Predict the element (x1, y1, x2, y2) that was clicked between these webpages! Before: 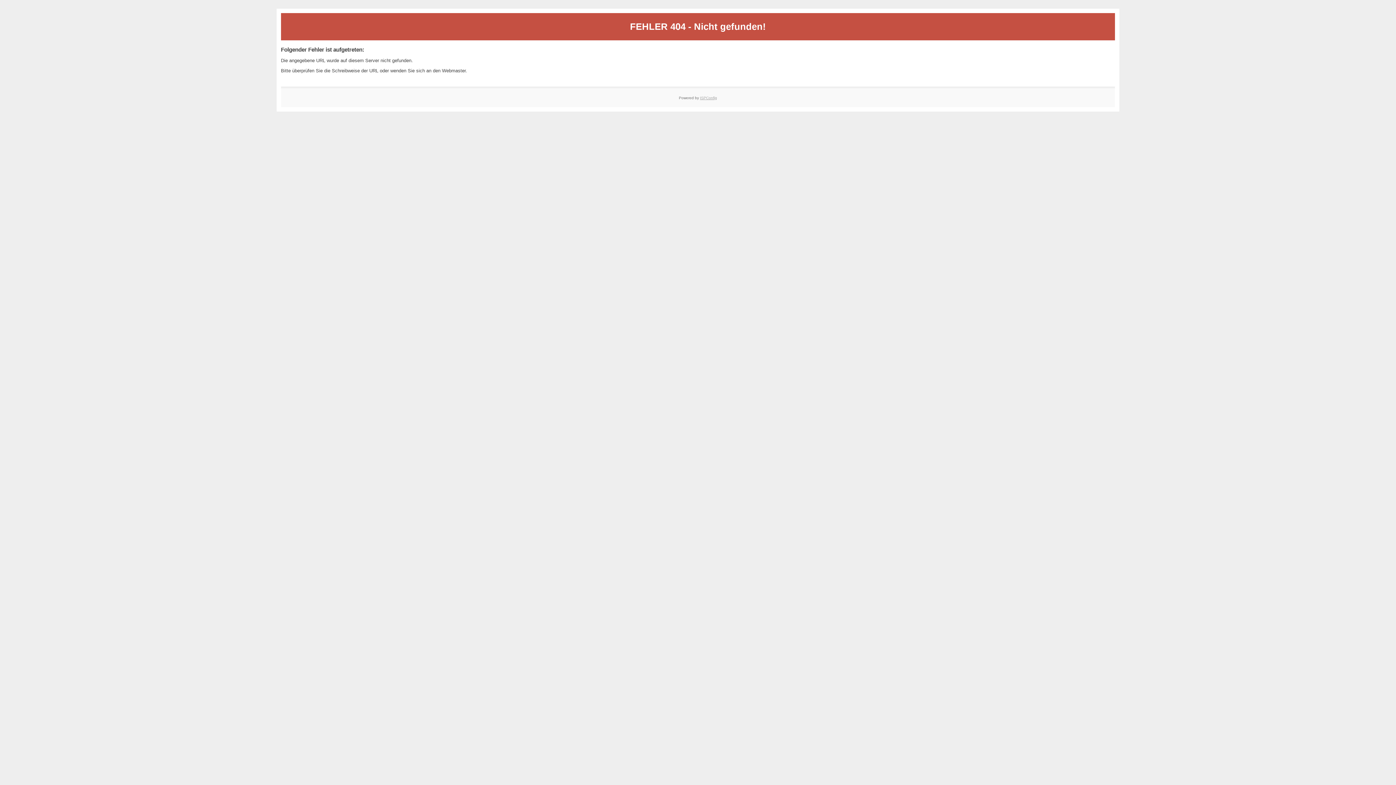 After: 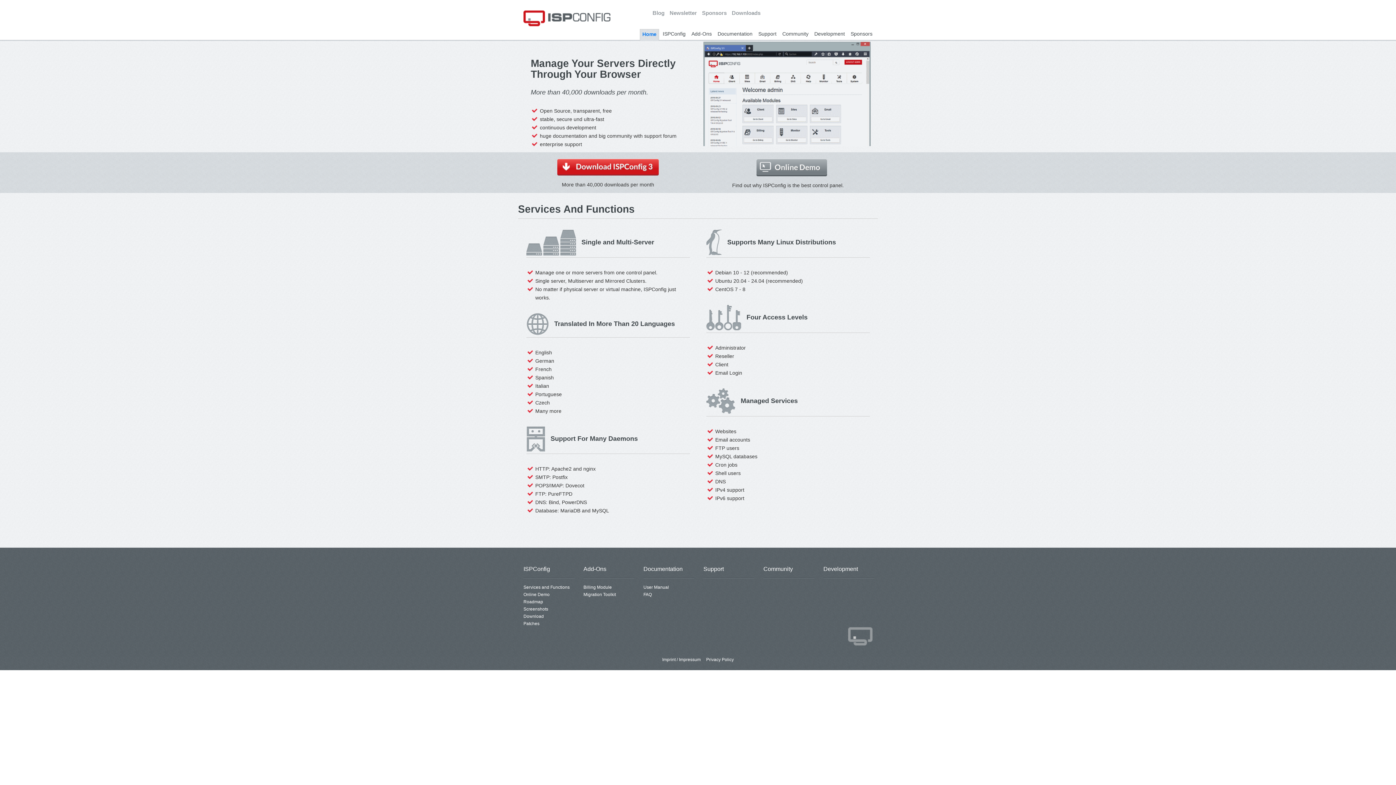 Action: label: ISPConfig bbox: (700, 95, 717, 99)